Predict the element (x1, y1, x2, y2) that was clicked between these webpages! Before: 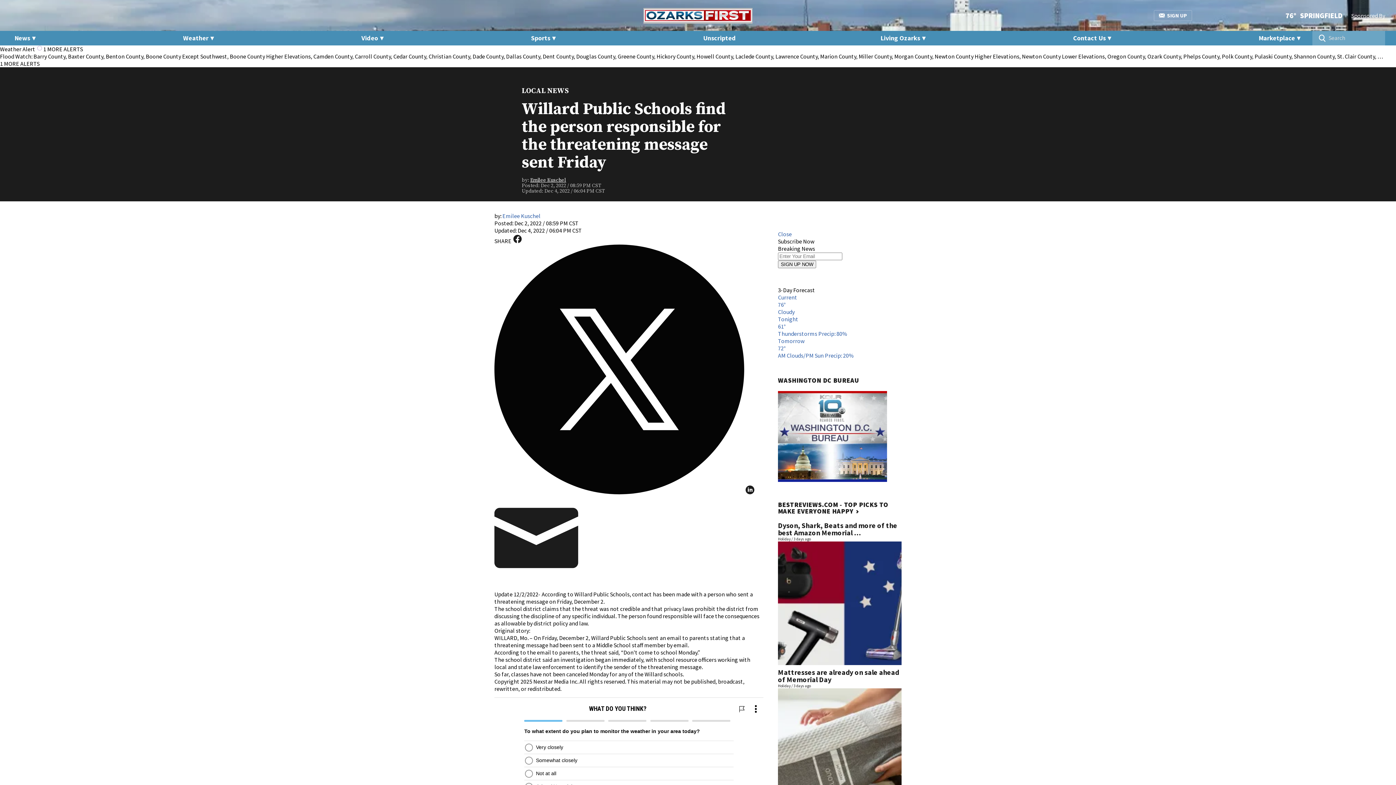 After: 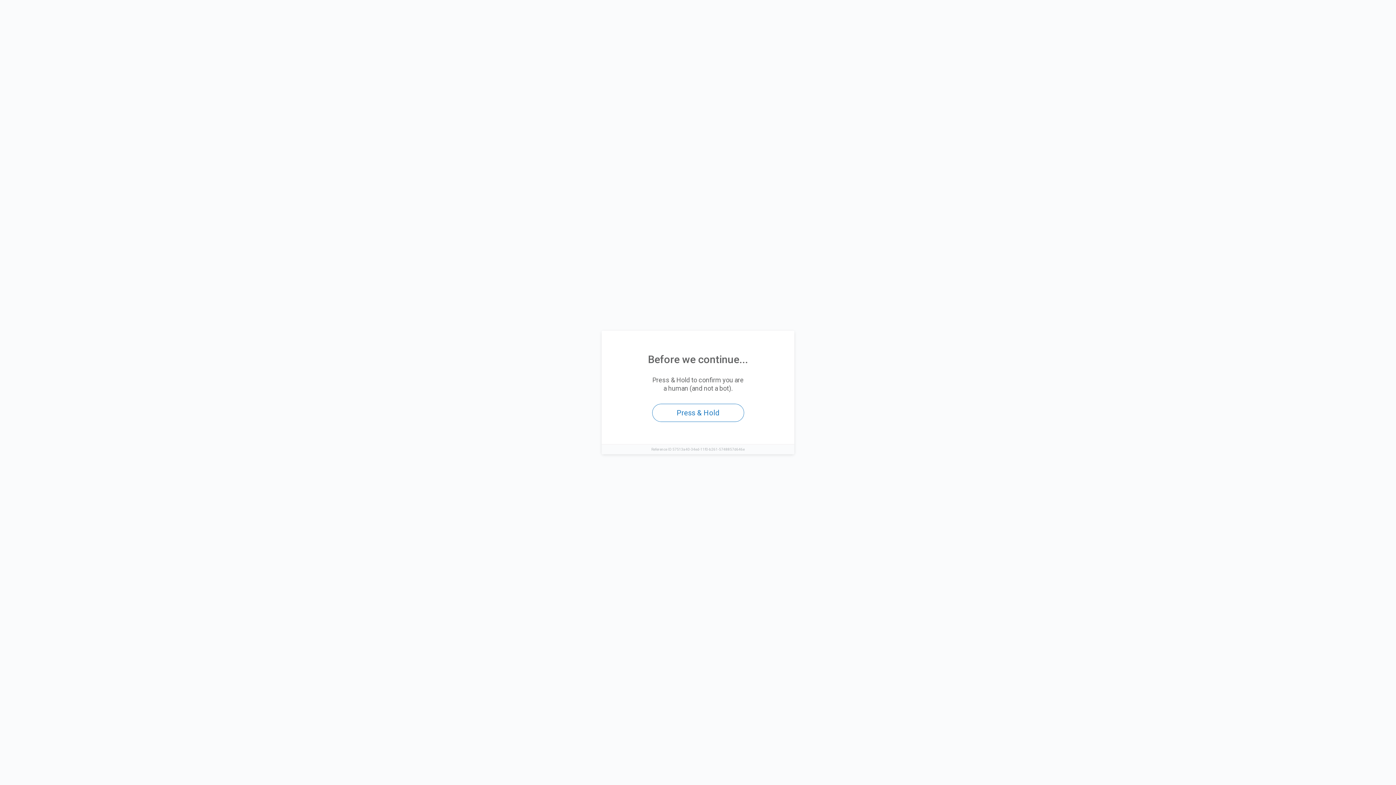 Action: bbox: (778, 683, 790, 688) label: Holiday